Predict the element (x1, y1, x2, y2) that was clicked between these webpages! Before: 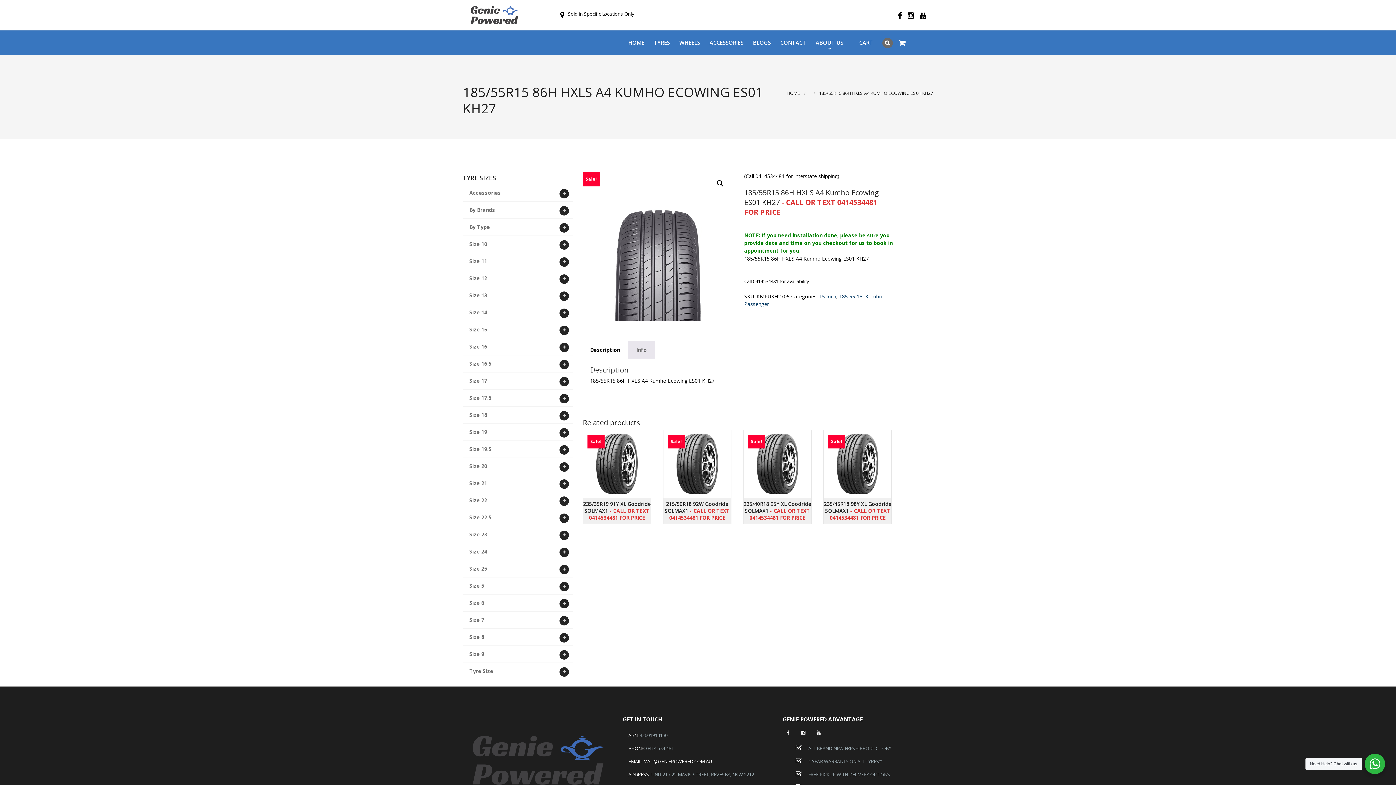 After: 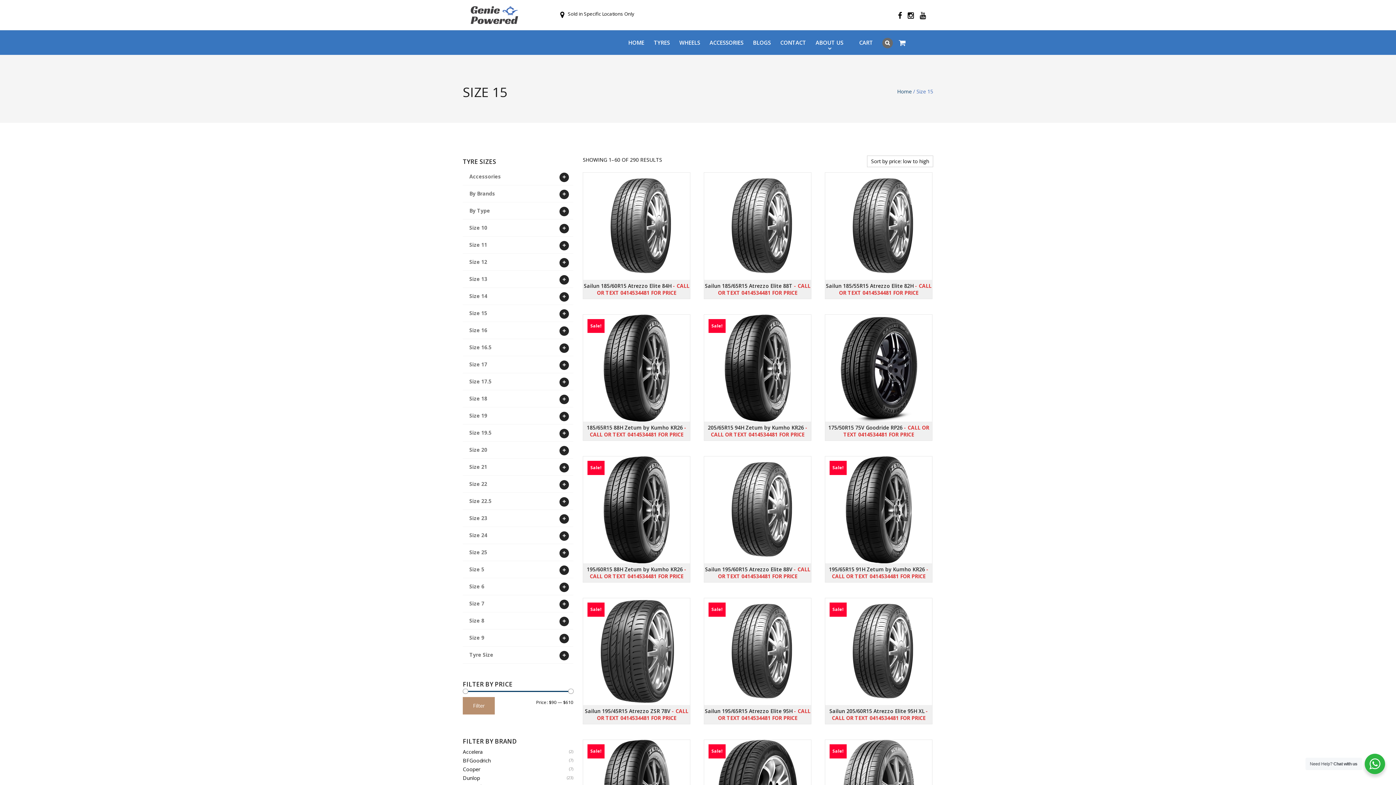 Action: label: Size 15 bbox: (462, 321, 489, 338)